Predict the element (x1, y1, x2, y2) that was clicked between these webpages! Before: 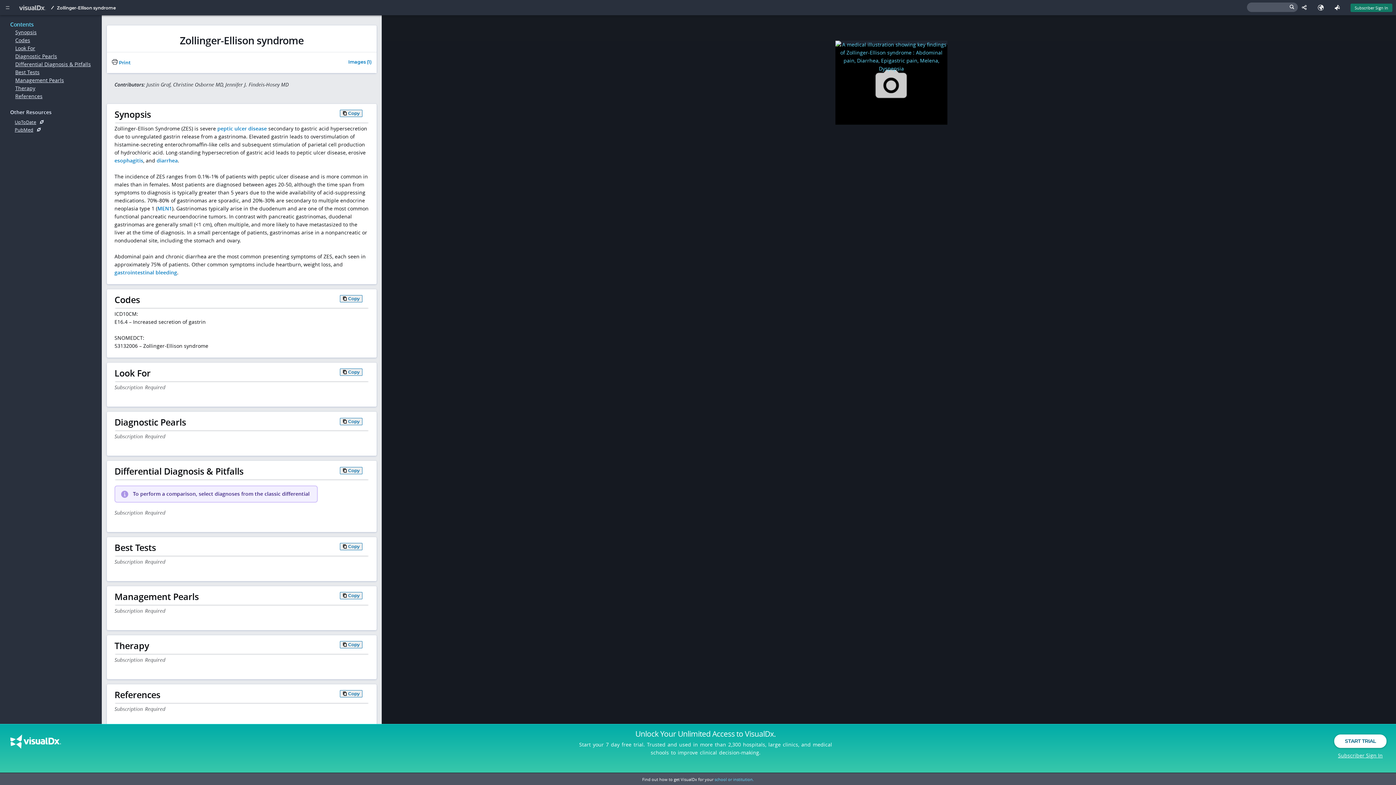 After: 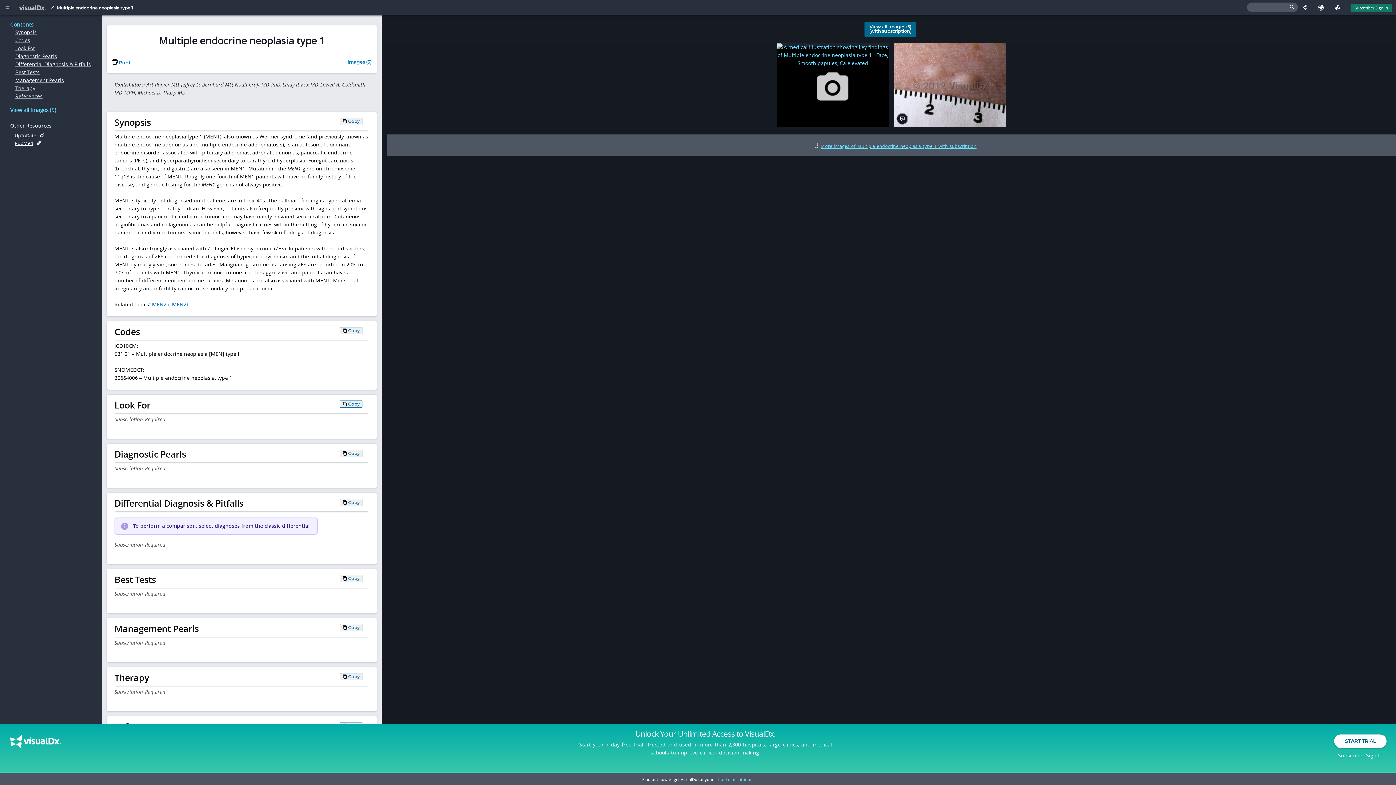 Action: bbox: (157, 205, 172, 212) label: MEN1